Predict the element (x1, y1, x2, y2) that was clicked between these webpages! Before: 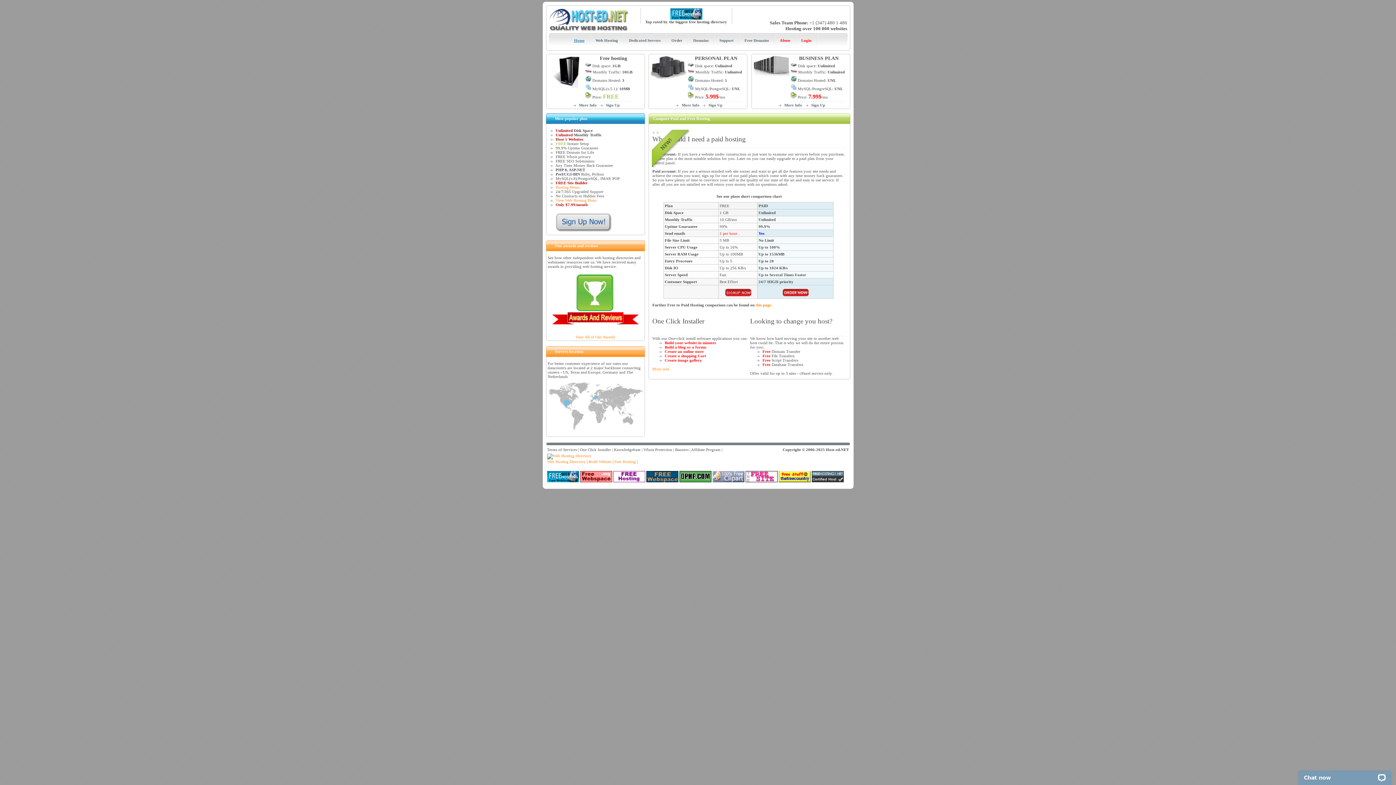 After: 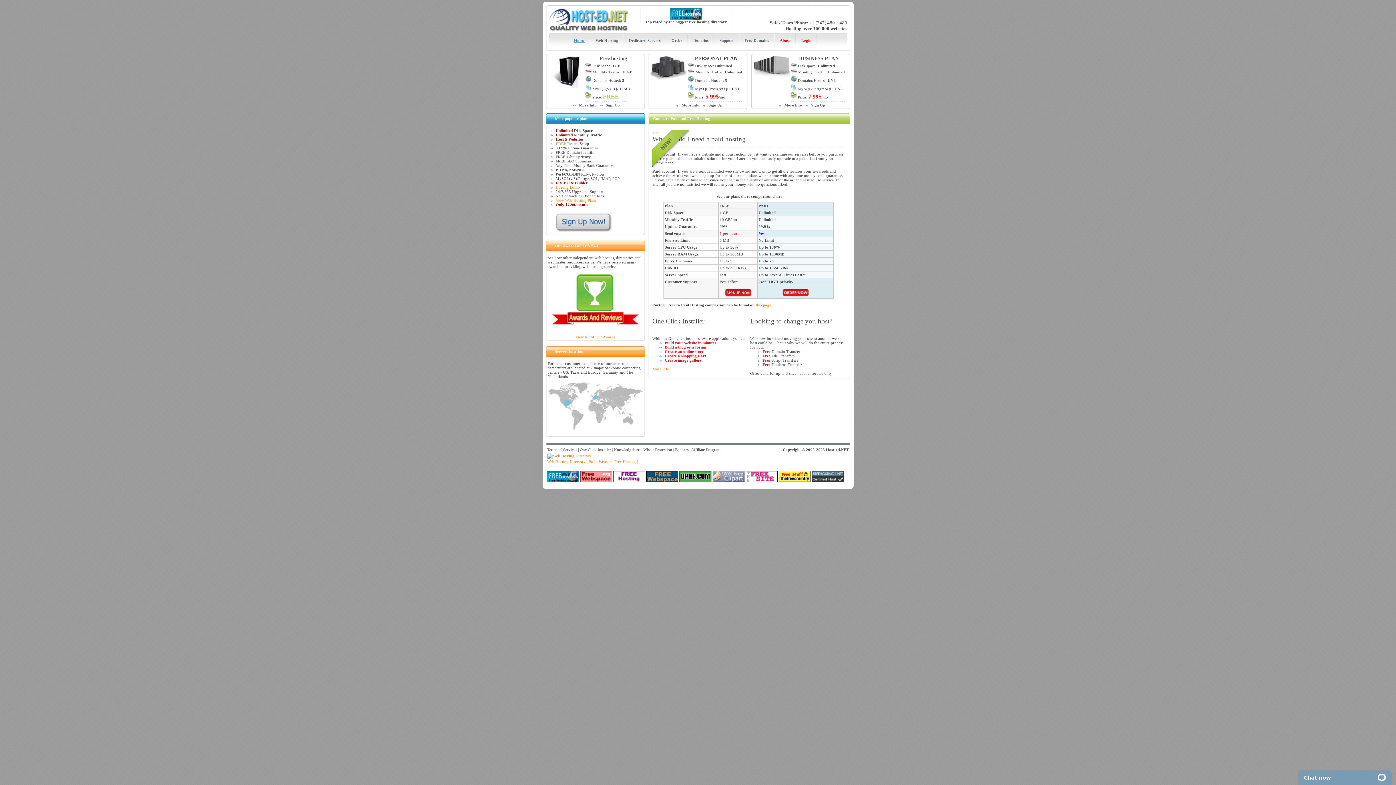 Action: label: Home bbox: (574, 38, 584, 42)